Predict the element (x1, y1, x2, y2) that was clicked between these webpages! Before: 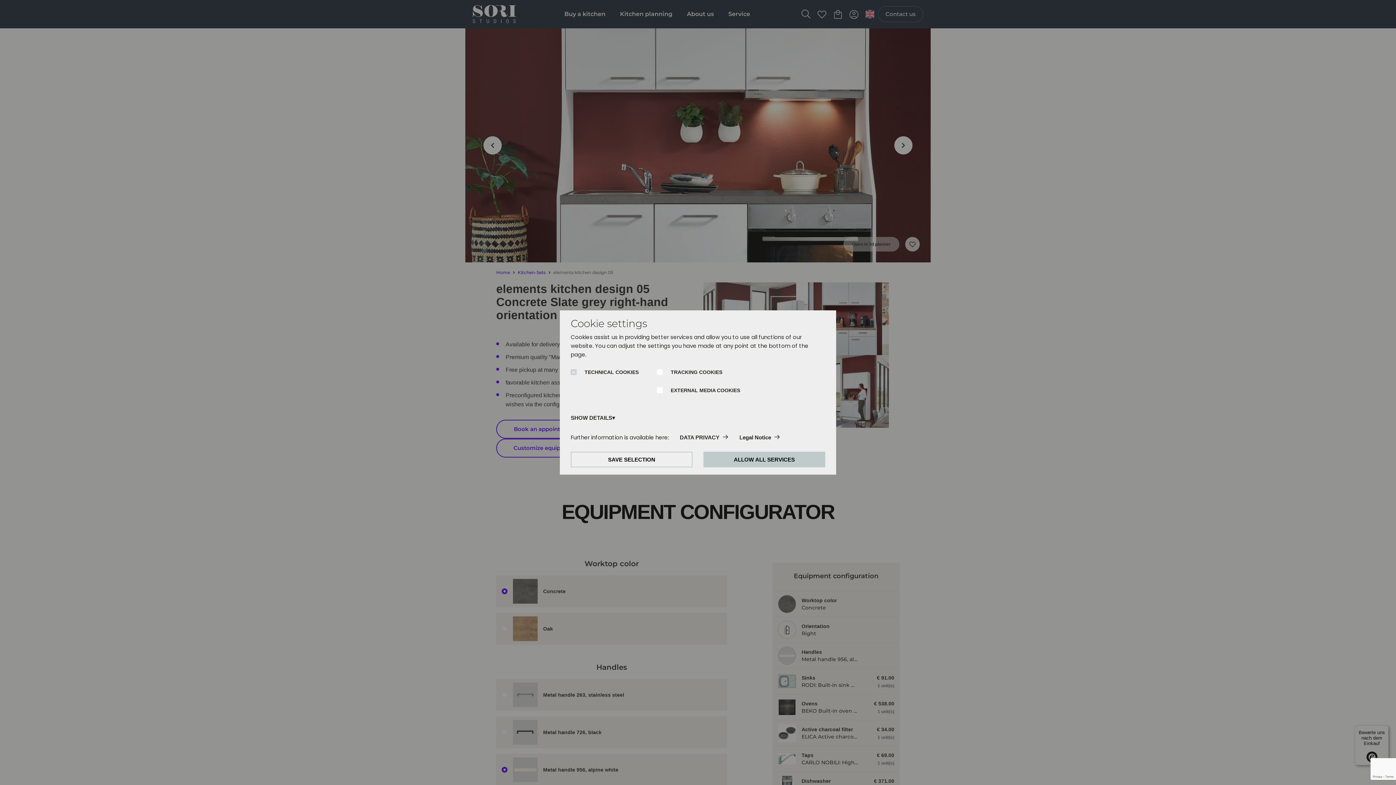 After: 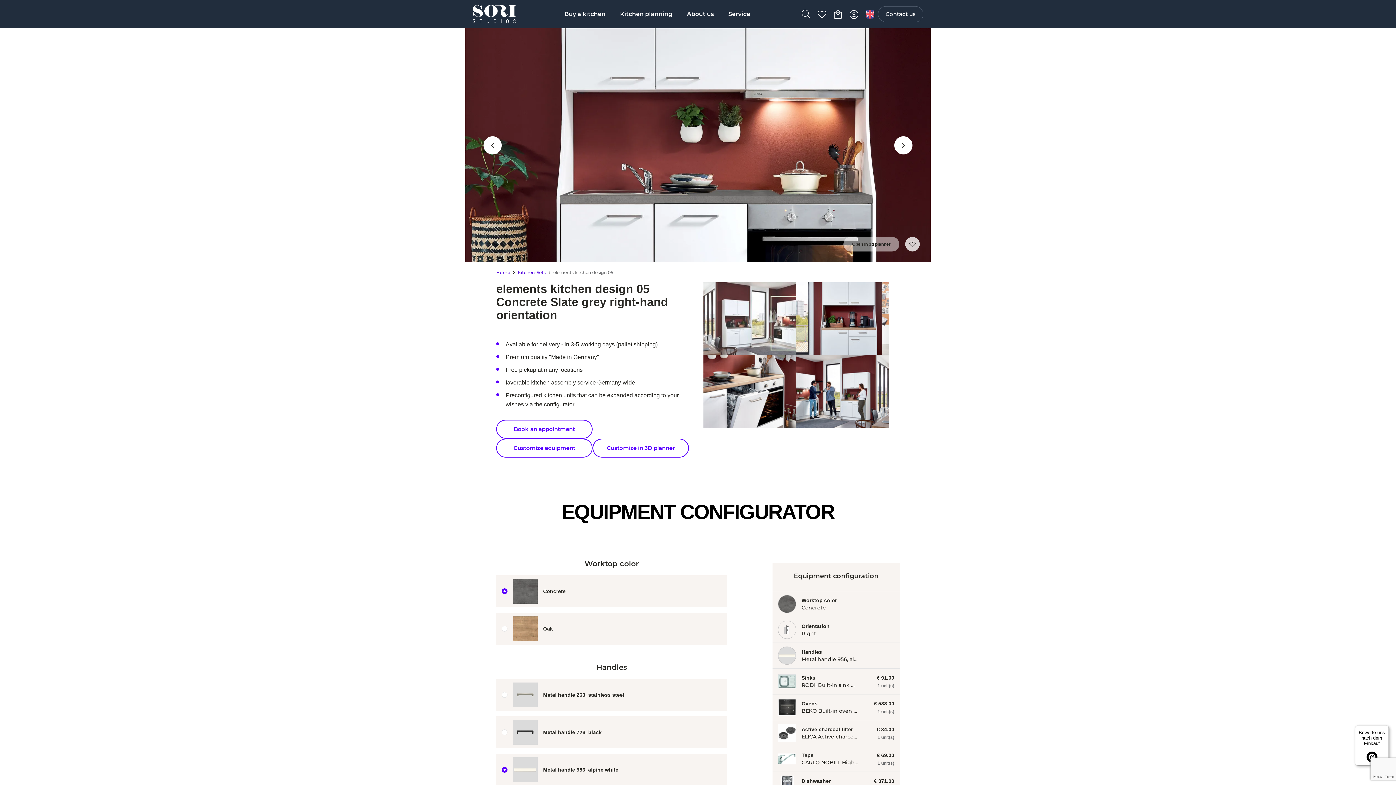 Action: bbox: (570, 452, 692, 467) label: SAVE SELECTION